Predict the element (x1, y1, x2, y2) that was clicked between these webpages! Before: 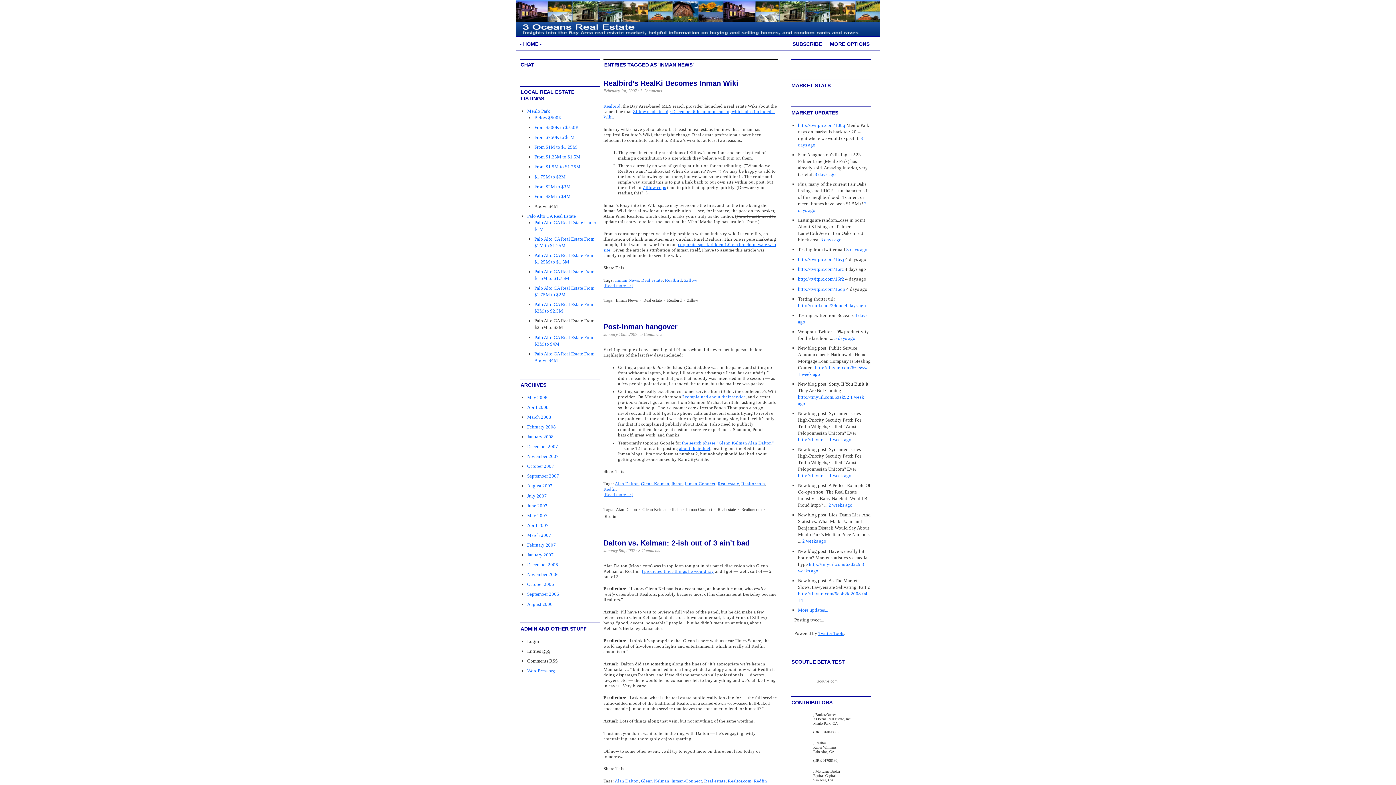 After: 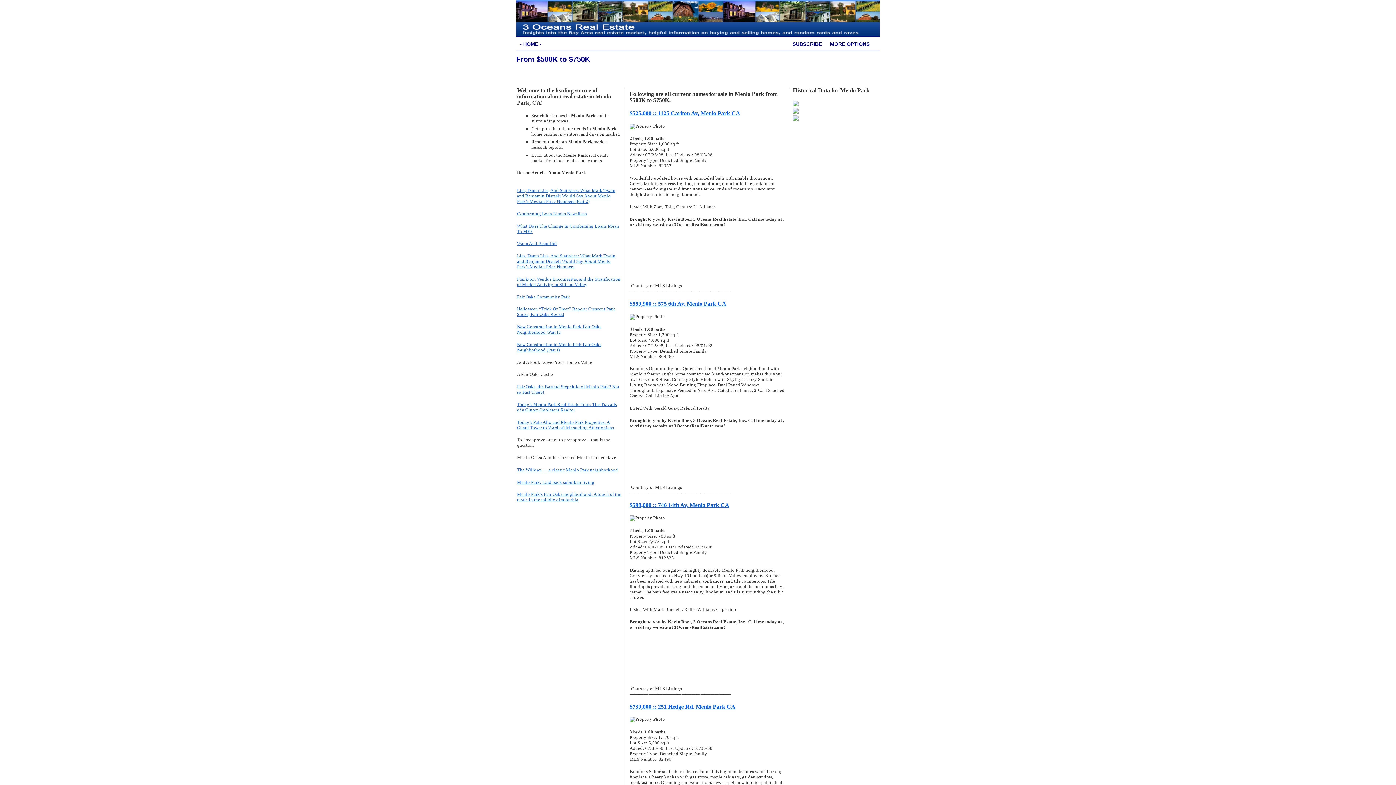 Action: bbox: (534, 124, 578, 130) label: From $500K to $750K